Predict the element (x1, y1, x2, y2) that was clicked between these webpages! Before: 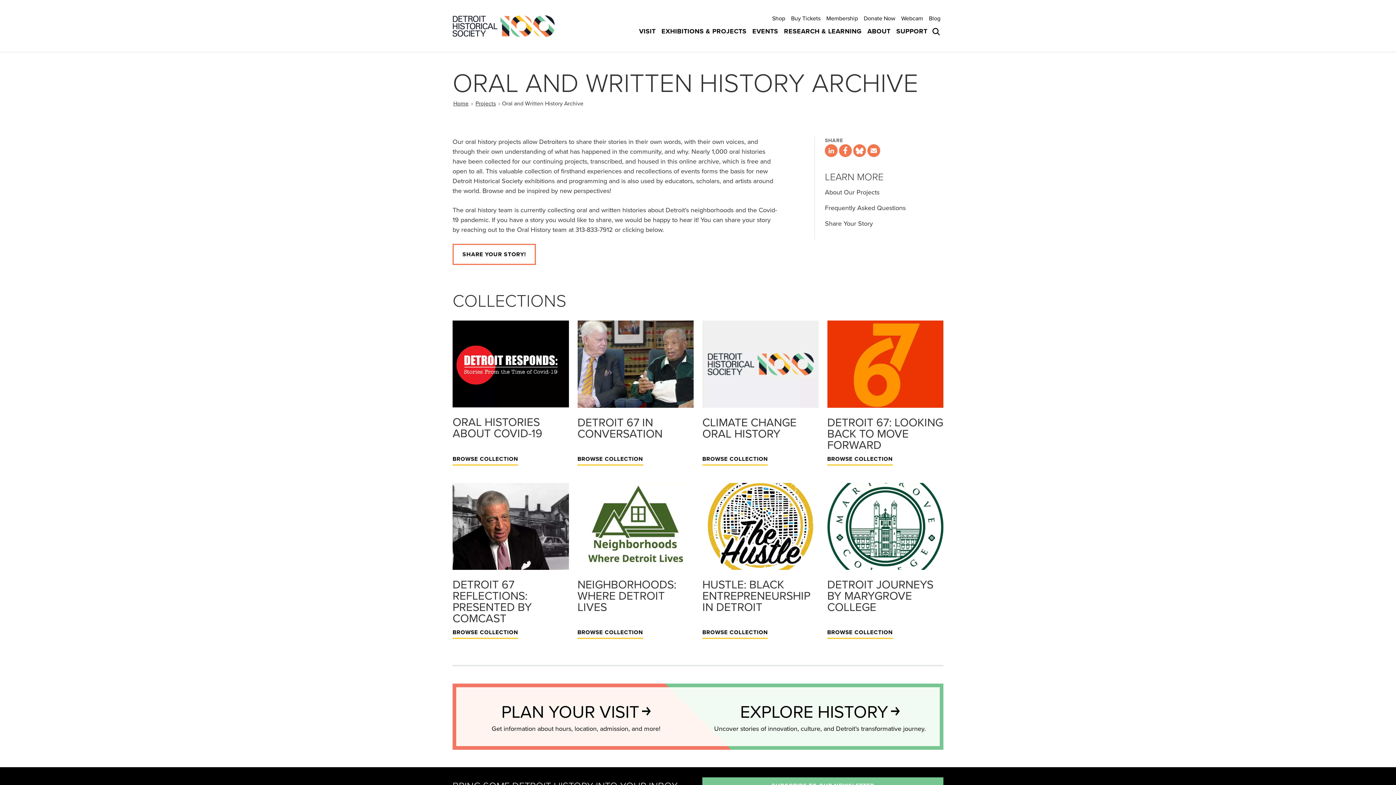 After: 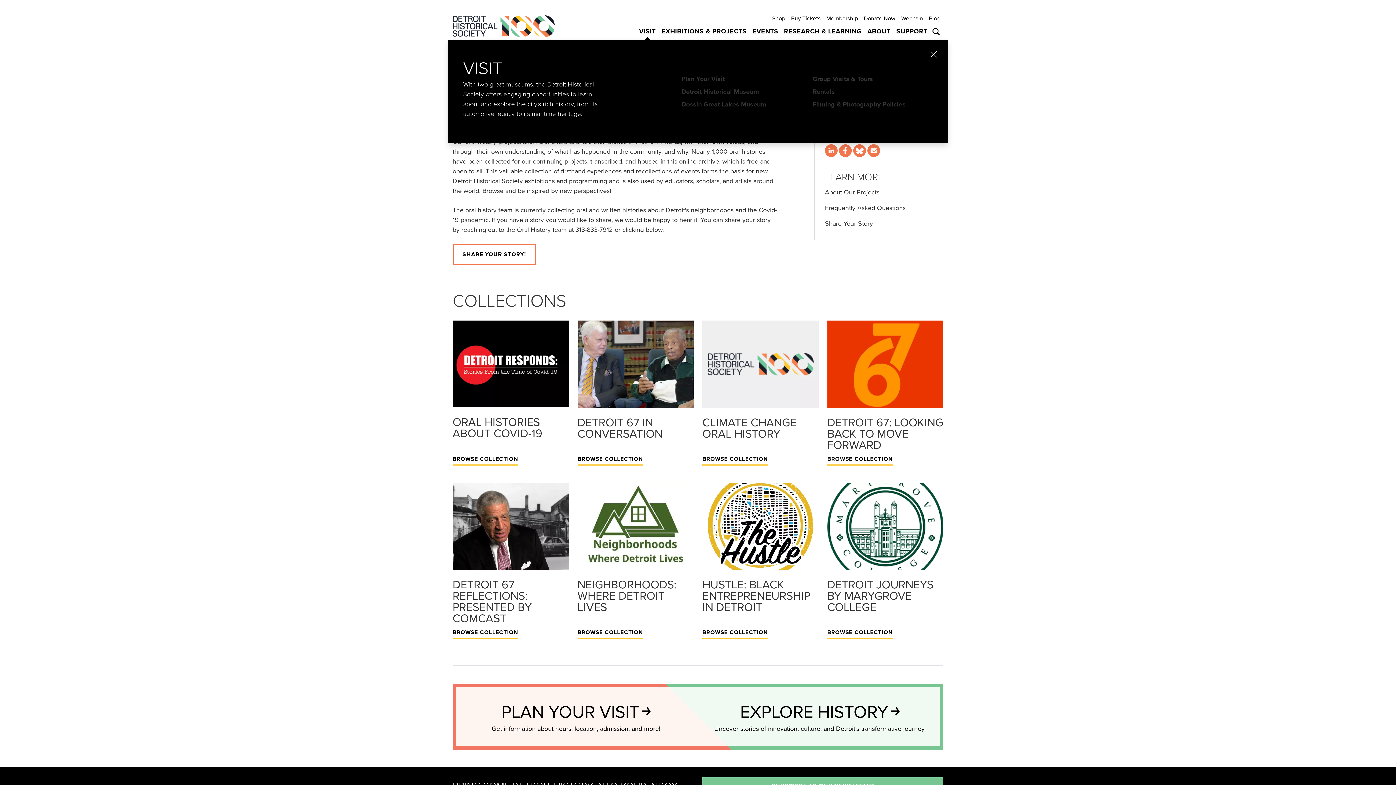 Action: bbox: (636, 23, 658, 39) label: VISIT